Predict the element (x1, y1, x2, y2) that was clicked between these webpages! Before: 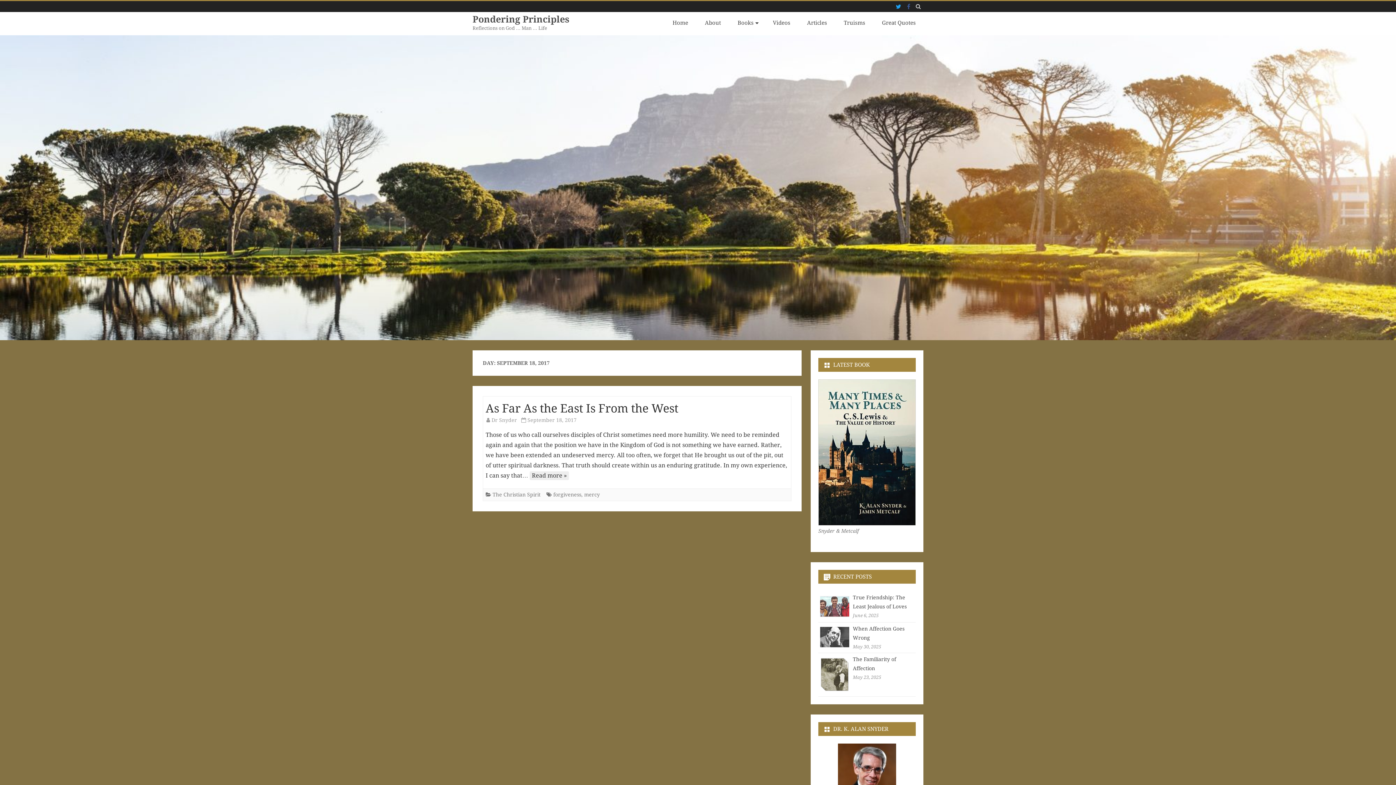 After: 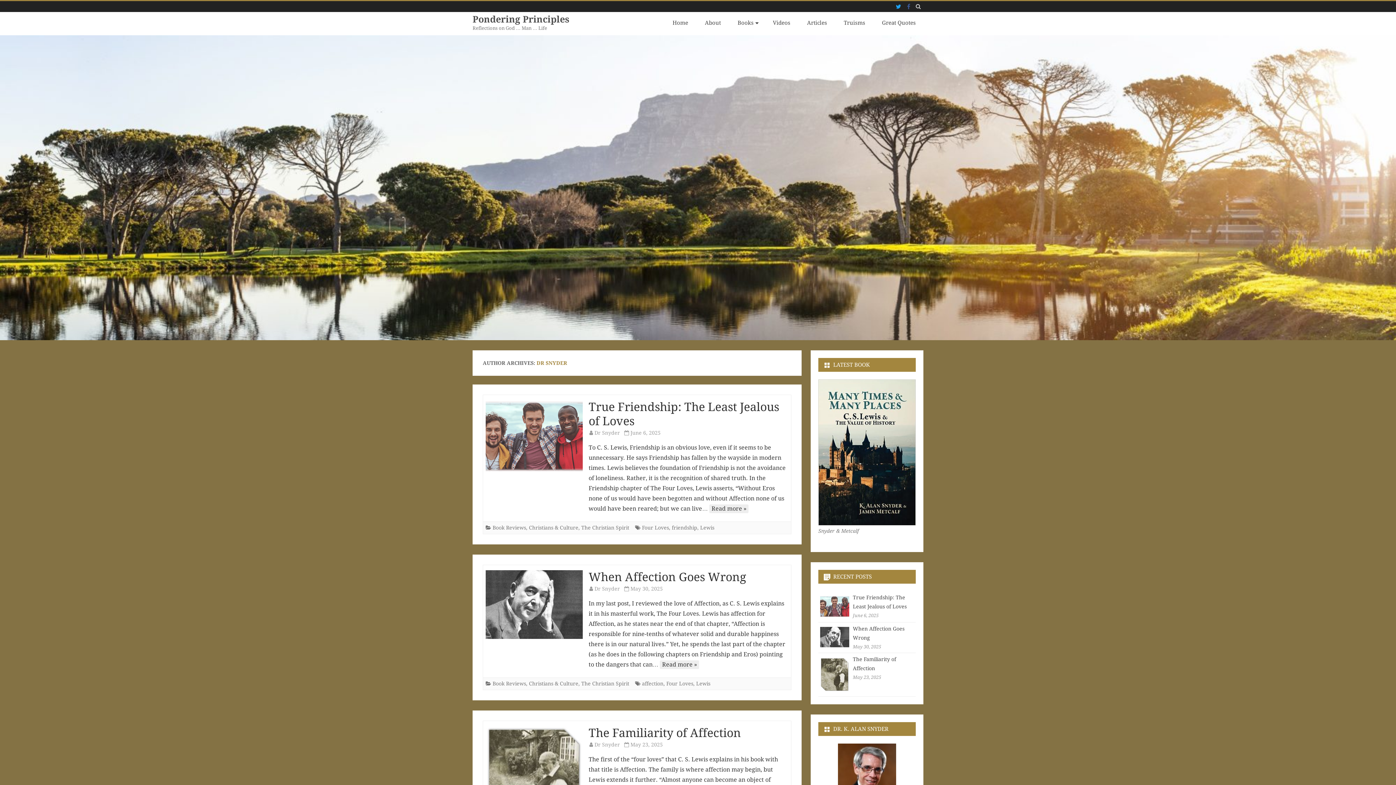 Action: bbox: (491, 417, 517, 423) label: Dr Snyder